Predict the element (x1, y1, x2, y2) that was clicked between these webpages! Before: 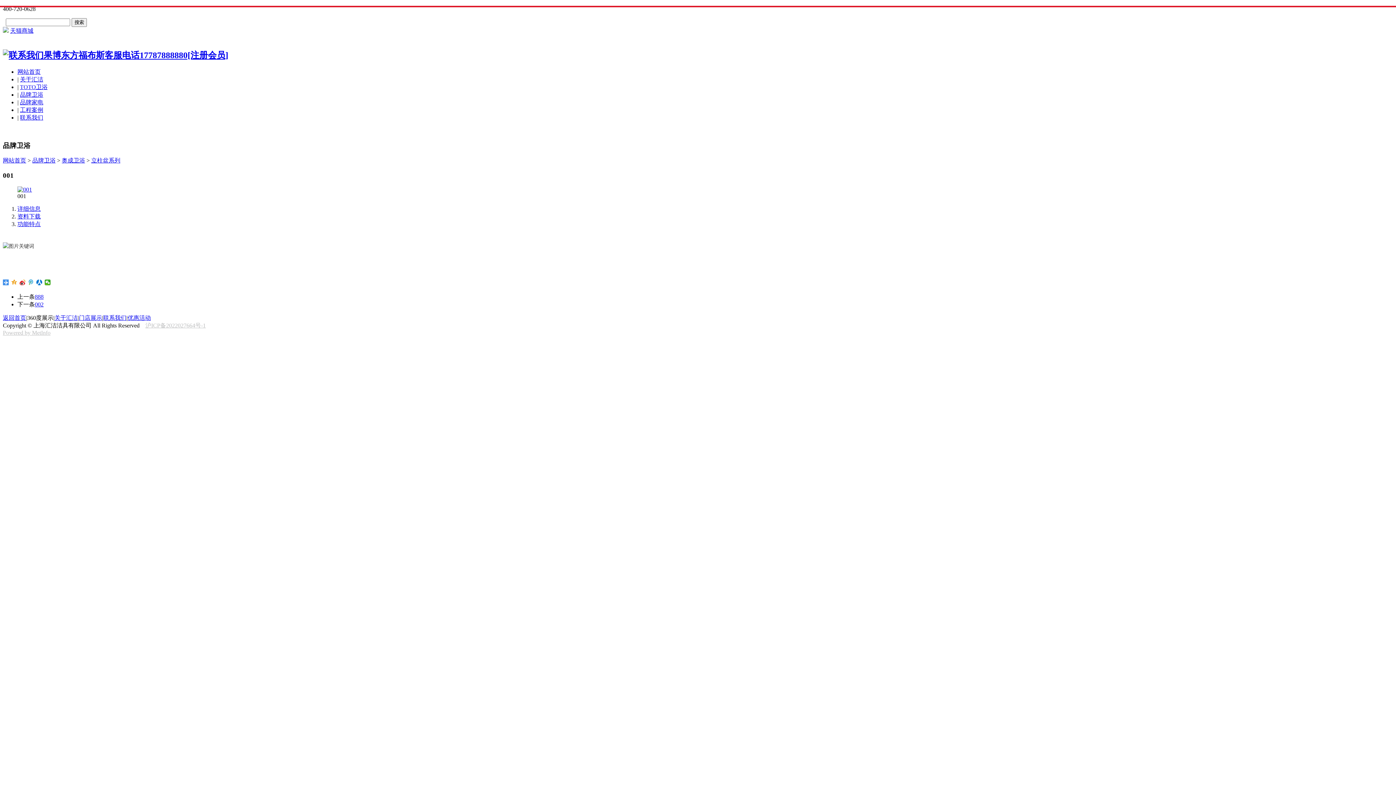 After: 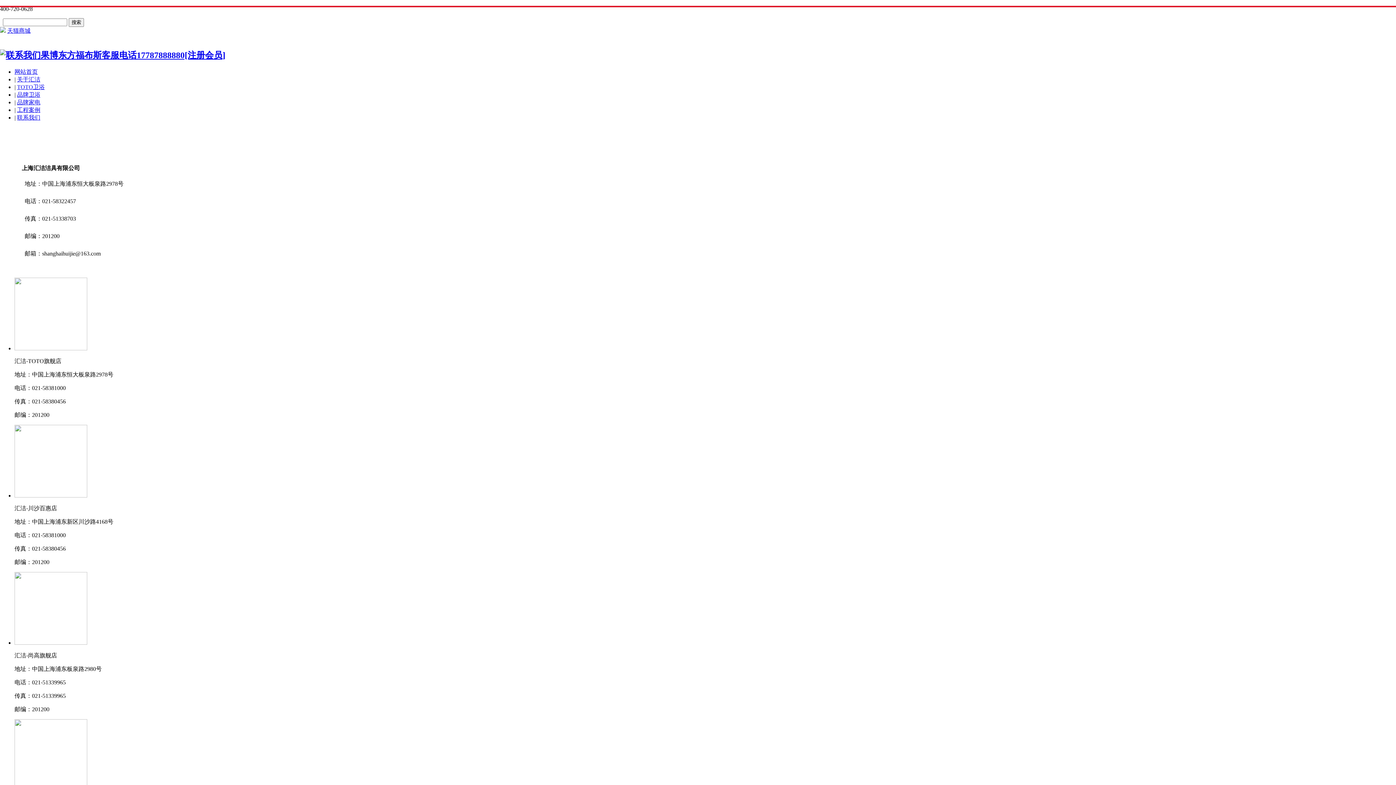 Action: bbox: (20, 114, 43, 120) label: 联系我们